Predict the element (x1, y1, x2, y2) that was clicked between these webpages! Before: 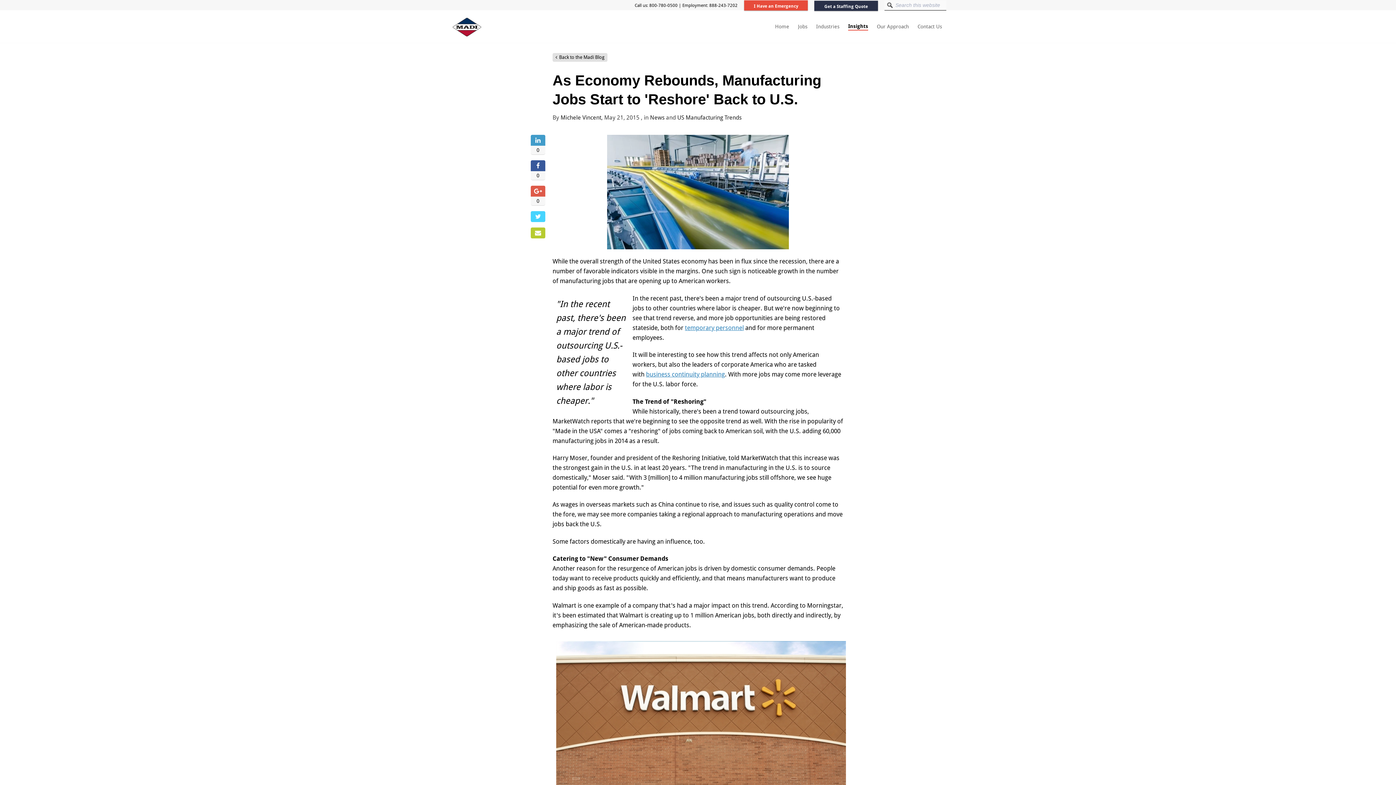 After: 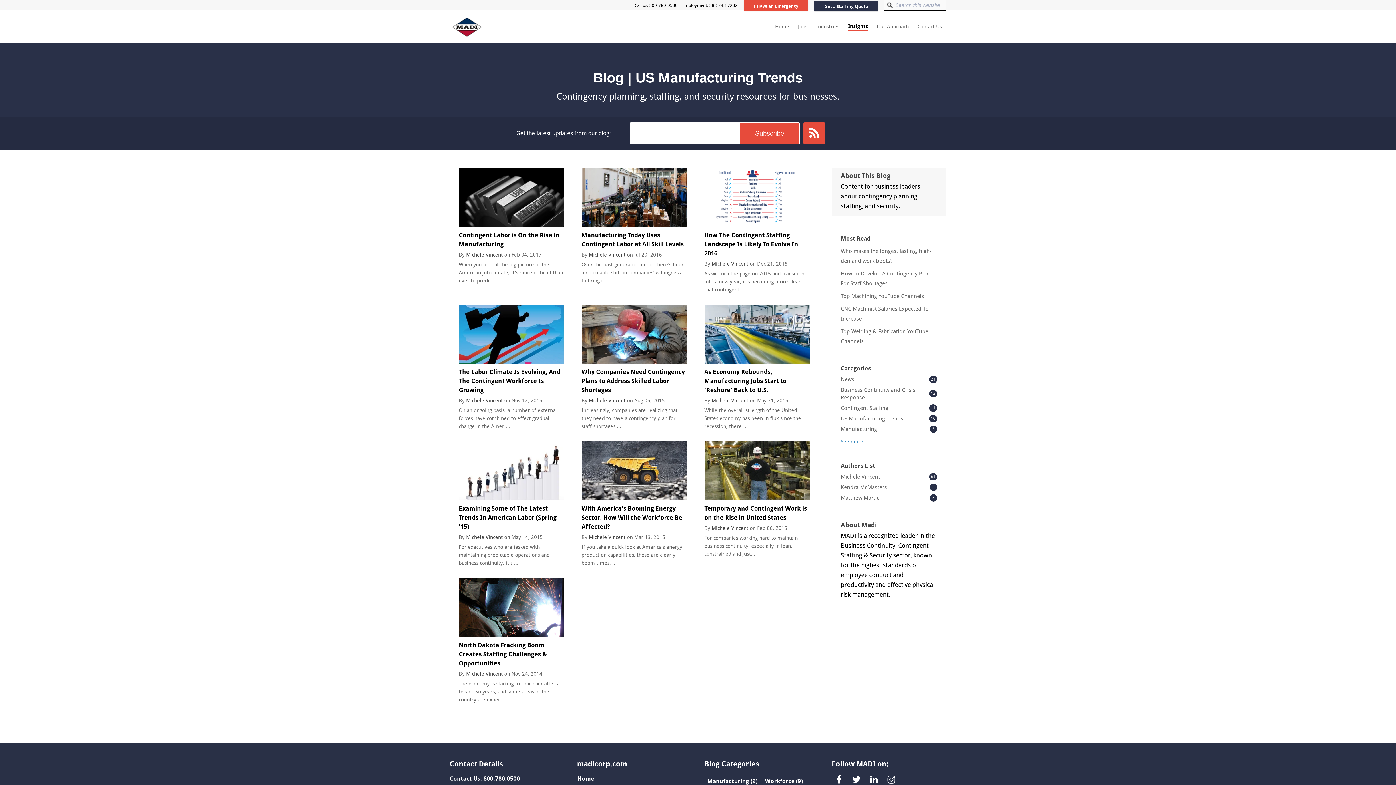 Action: label: US Manufacturing Trends bbox: (677, 114, 741, 121)